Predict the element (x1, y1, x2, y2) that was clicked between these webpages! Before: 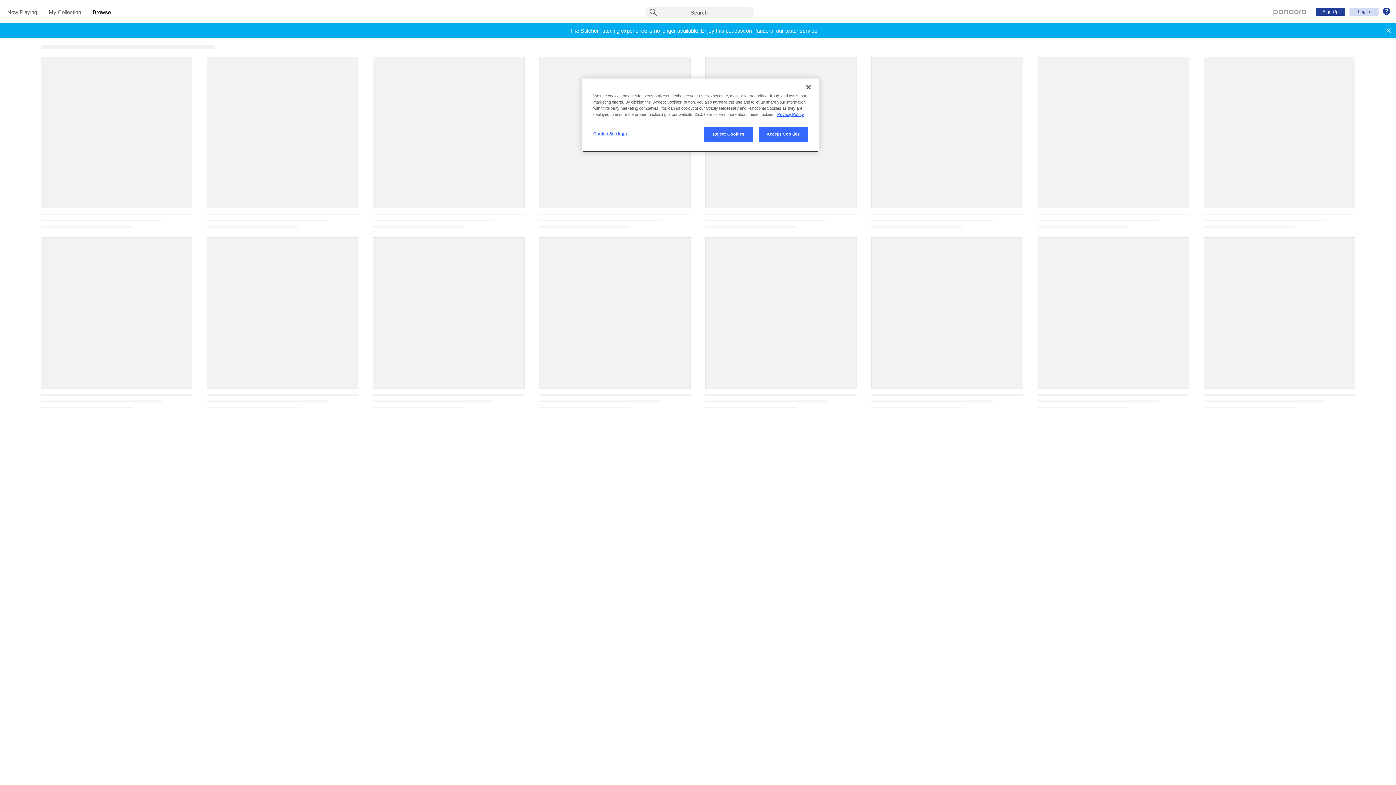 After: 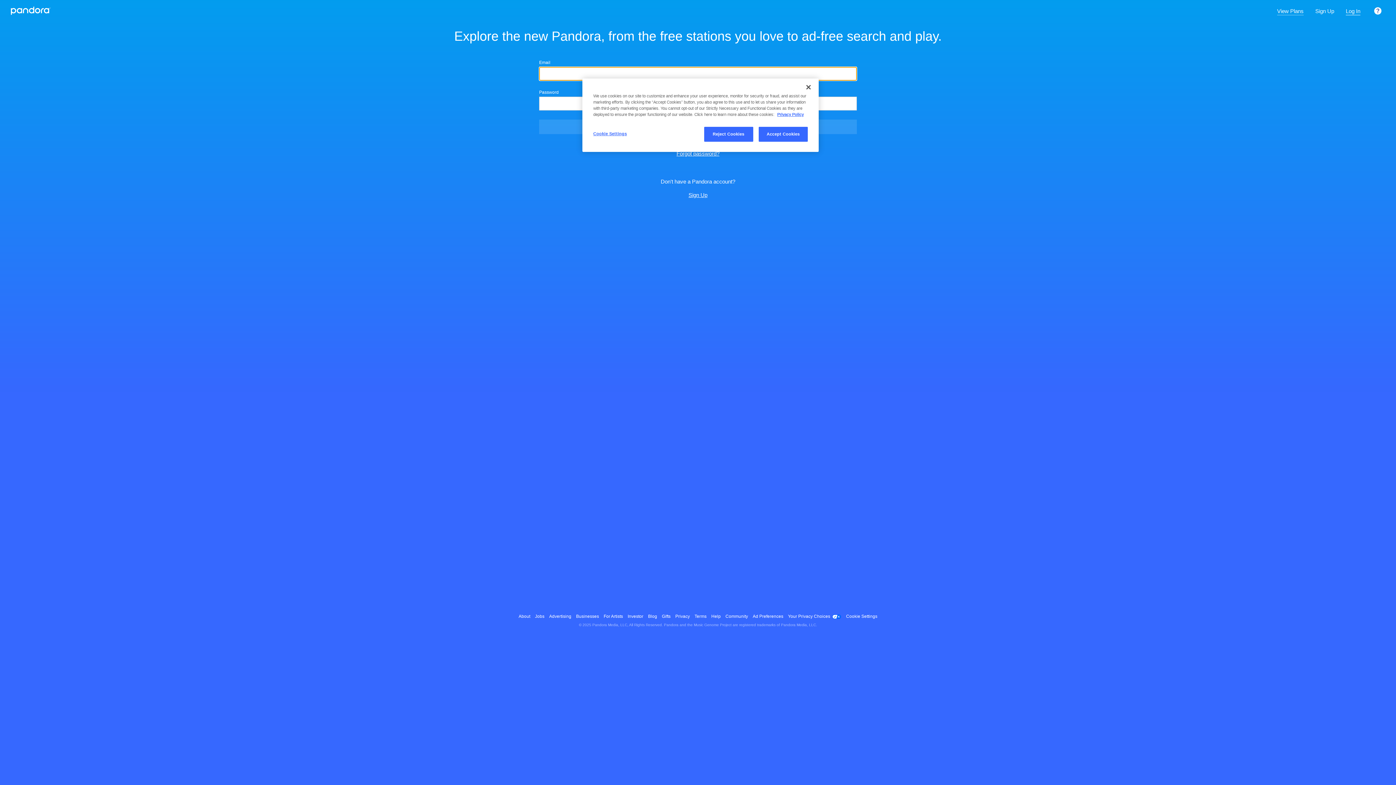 Action: label: Pandora - Home bbox: (1273, 8, 1306, 14)